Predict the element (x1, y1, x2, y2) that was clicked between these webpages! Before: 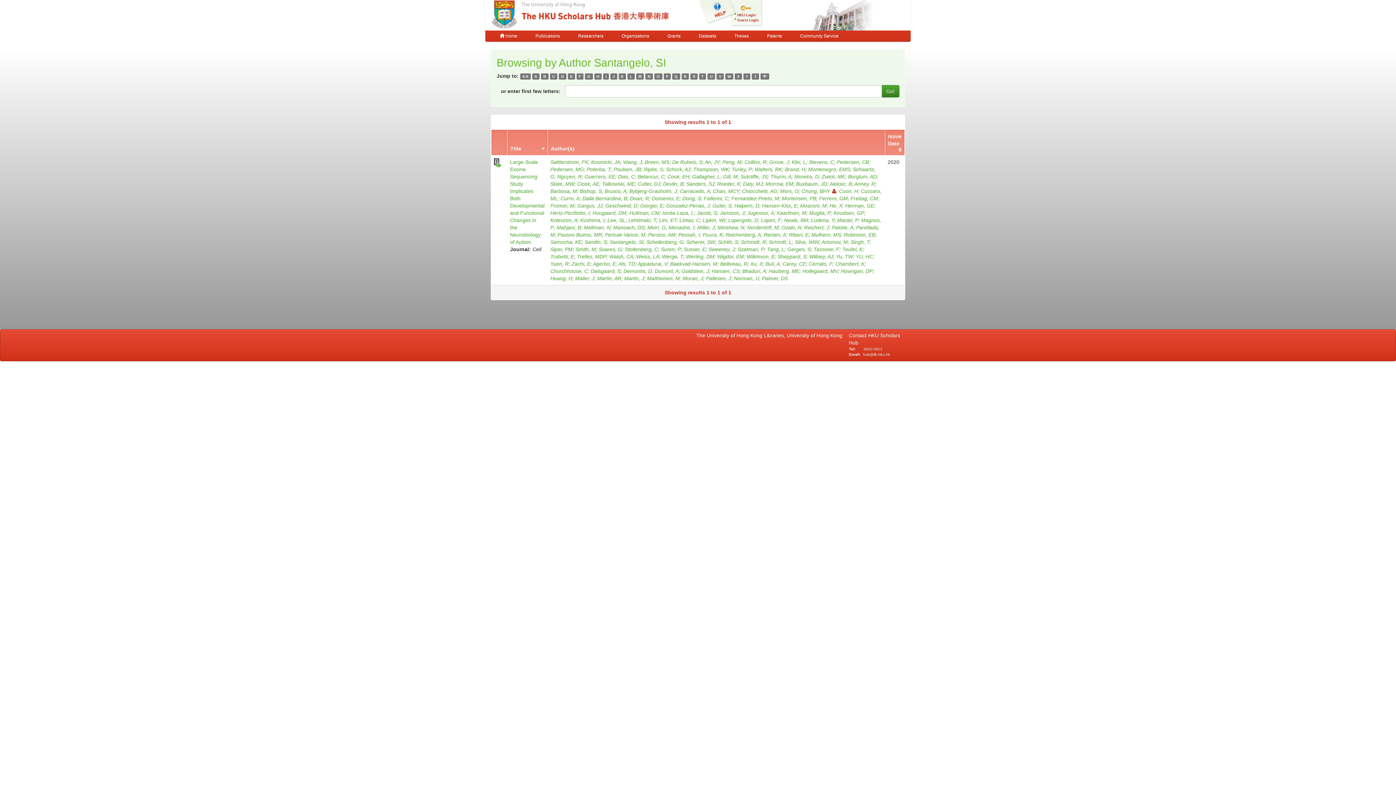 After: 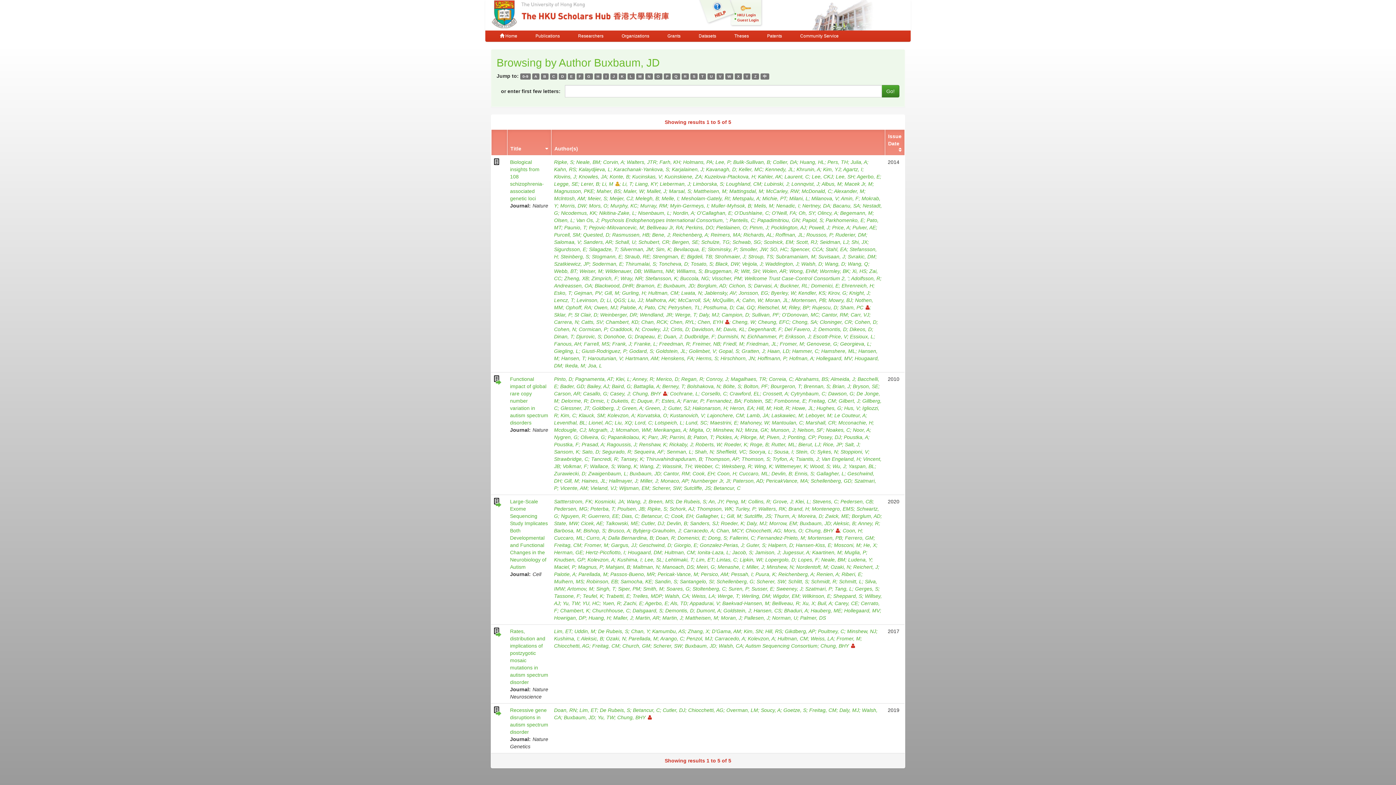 Action: label: Buxbaum, JD bbox: (796, 181, 829, 186)